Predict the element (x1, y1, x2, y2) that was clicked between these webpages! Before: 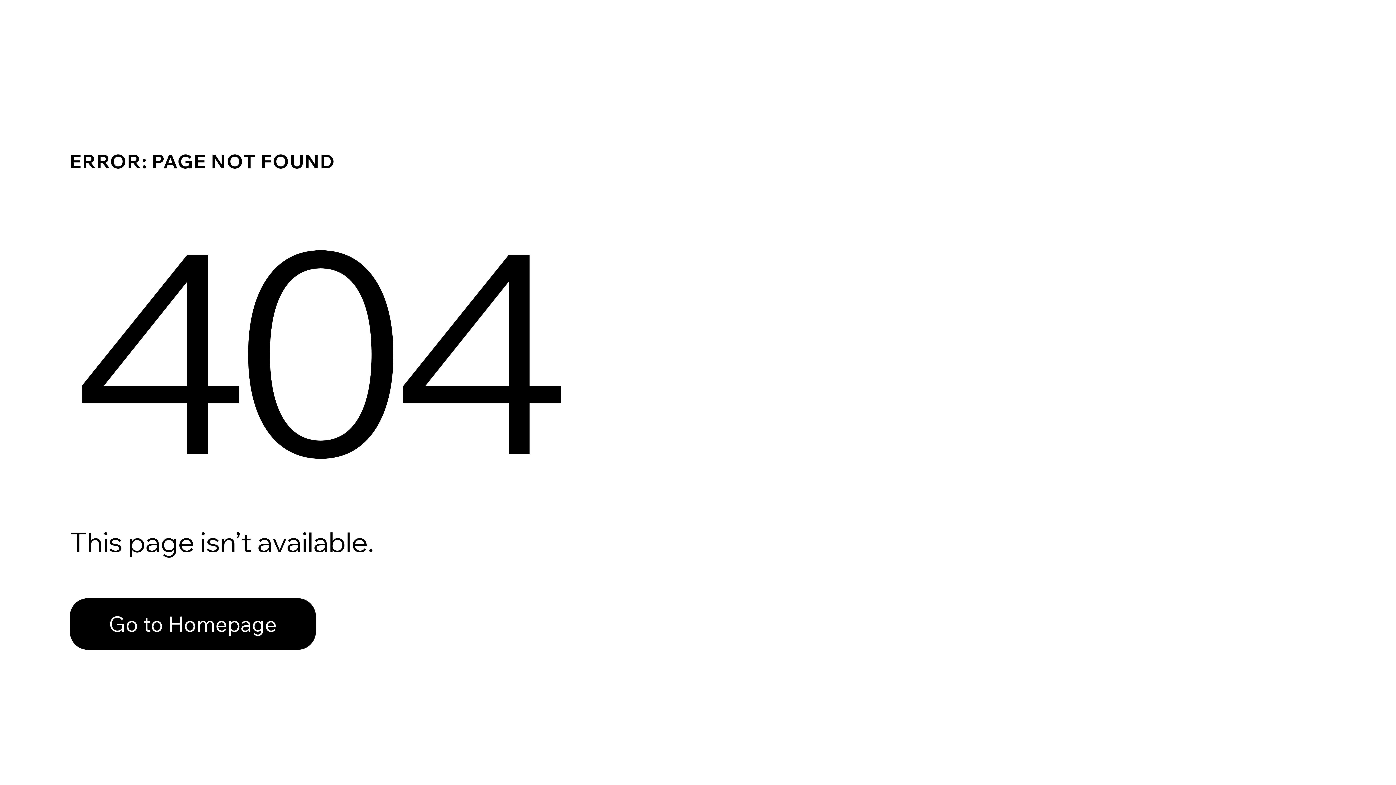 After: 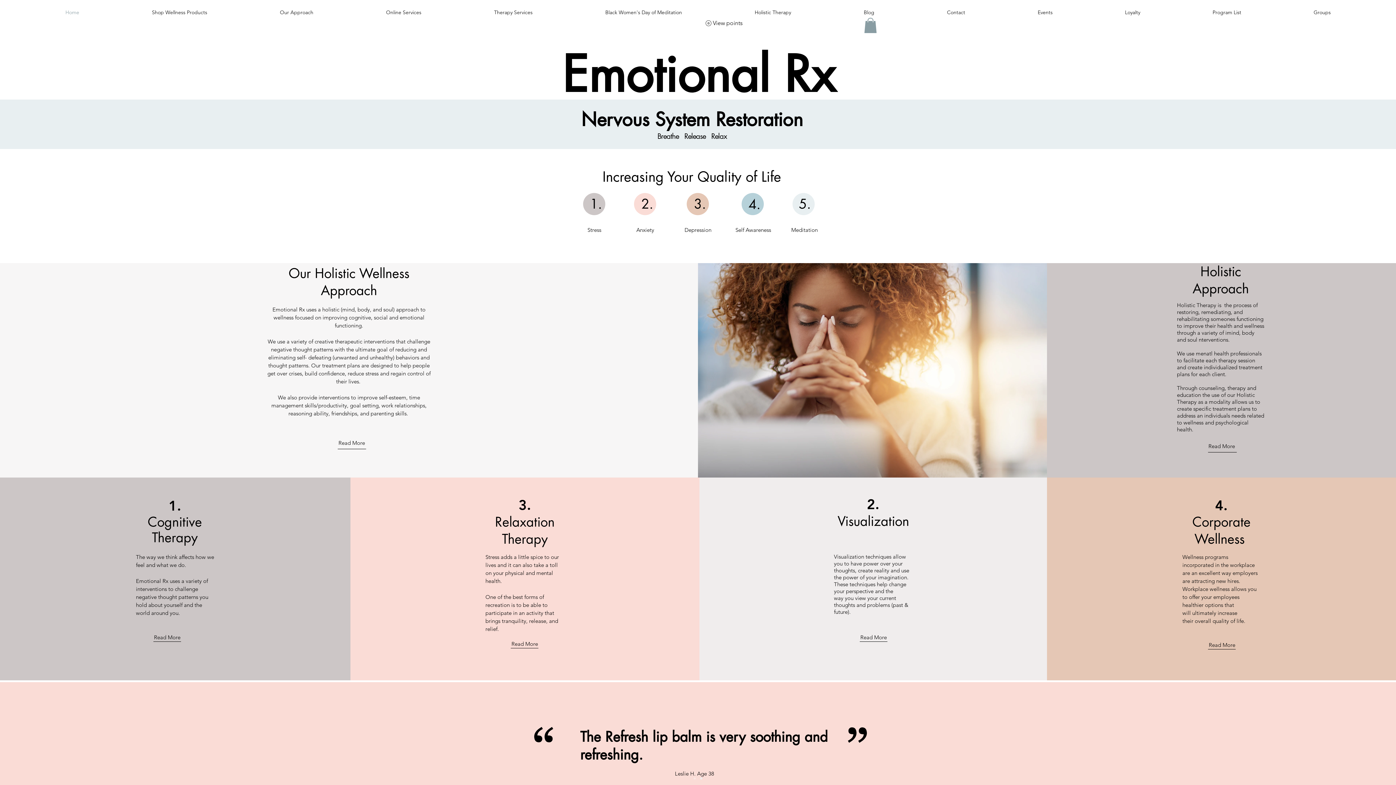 Action: label: Go to Homepage bbox: (69, 582, 768, 659)